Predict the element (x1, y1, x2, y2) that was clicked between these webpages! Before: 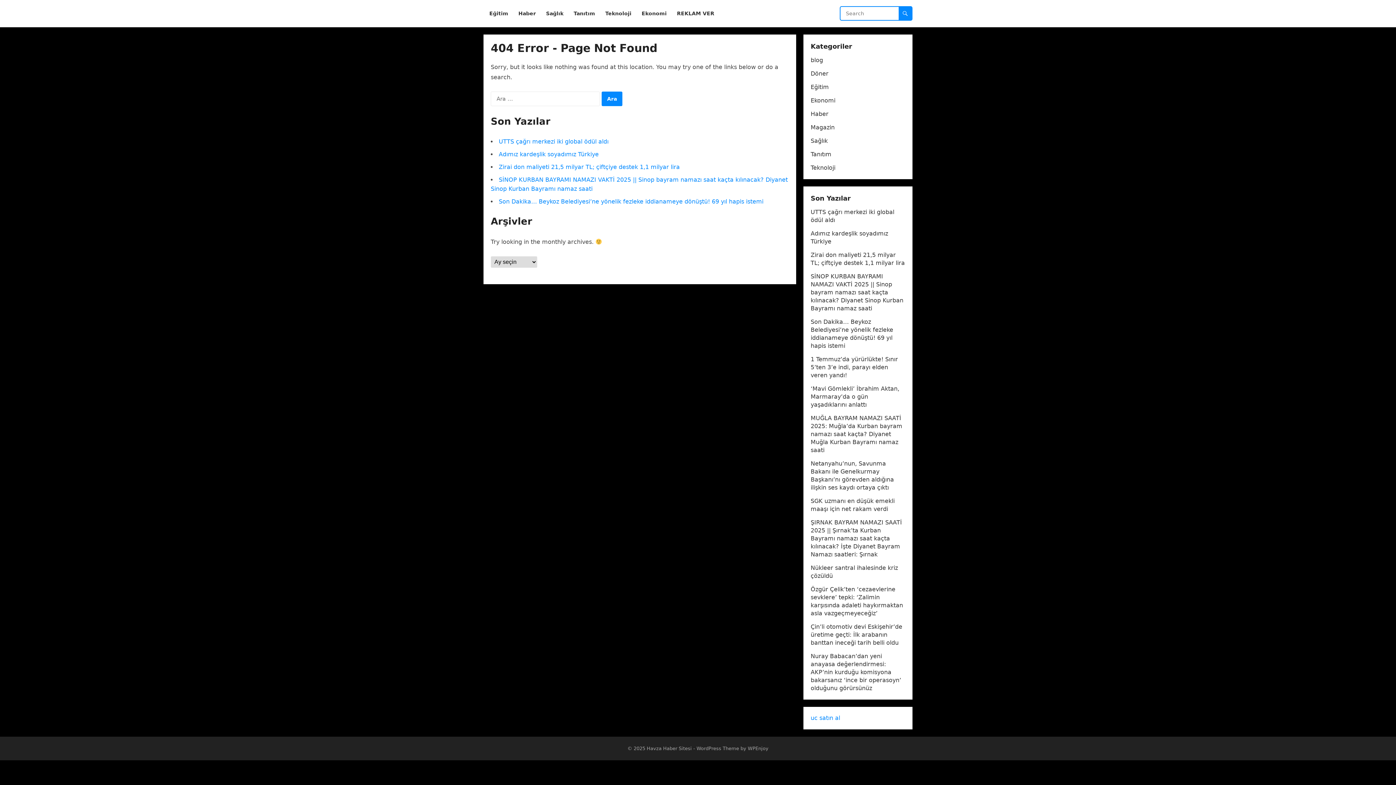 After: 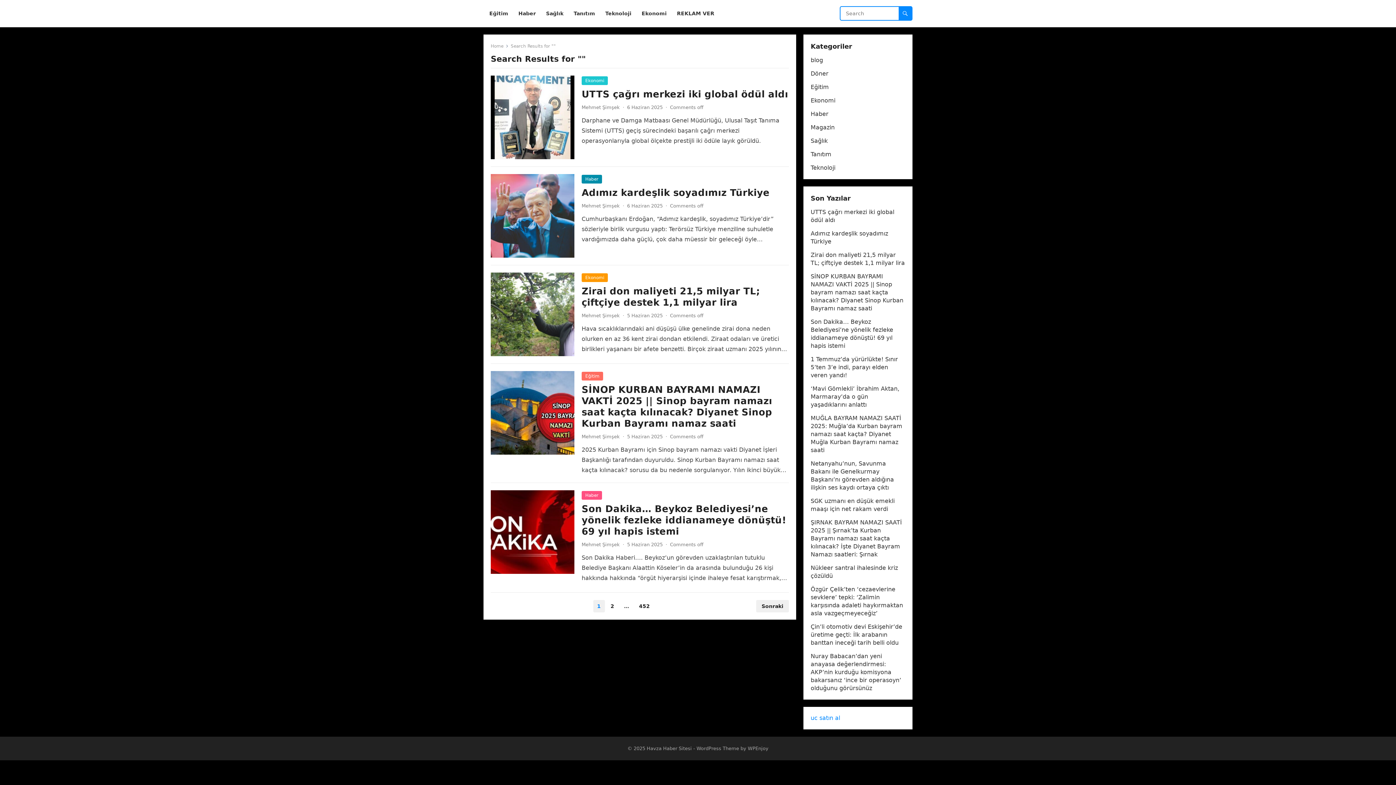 Action: bbox: (898, 6, 912, 20)